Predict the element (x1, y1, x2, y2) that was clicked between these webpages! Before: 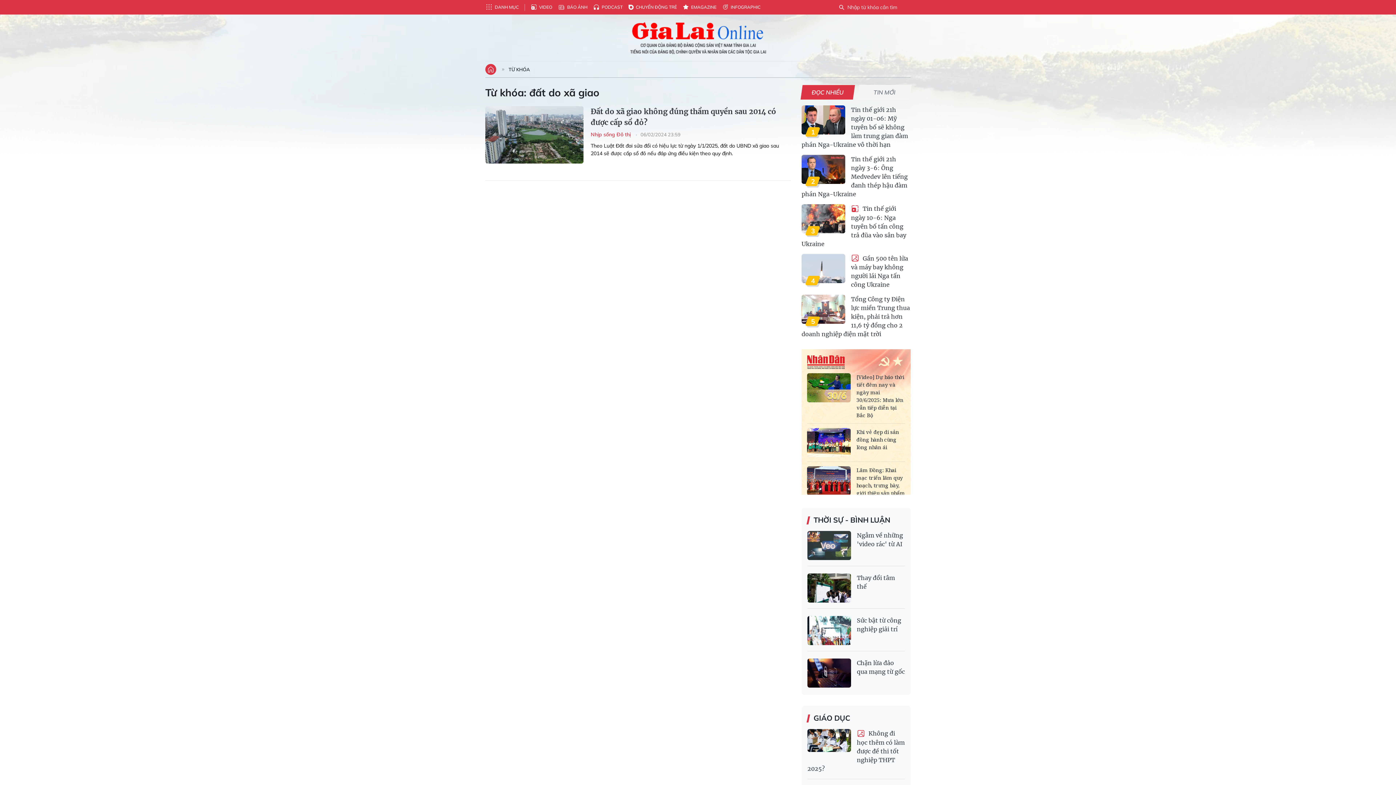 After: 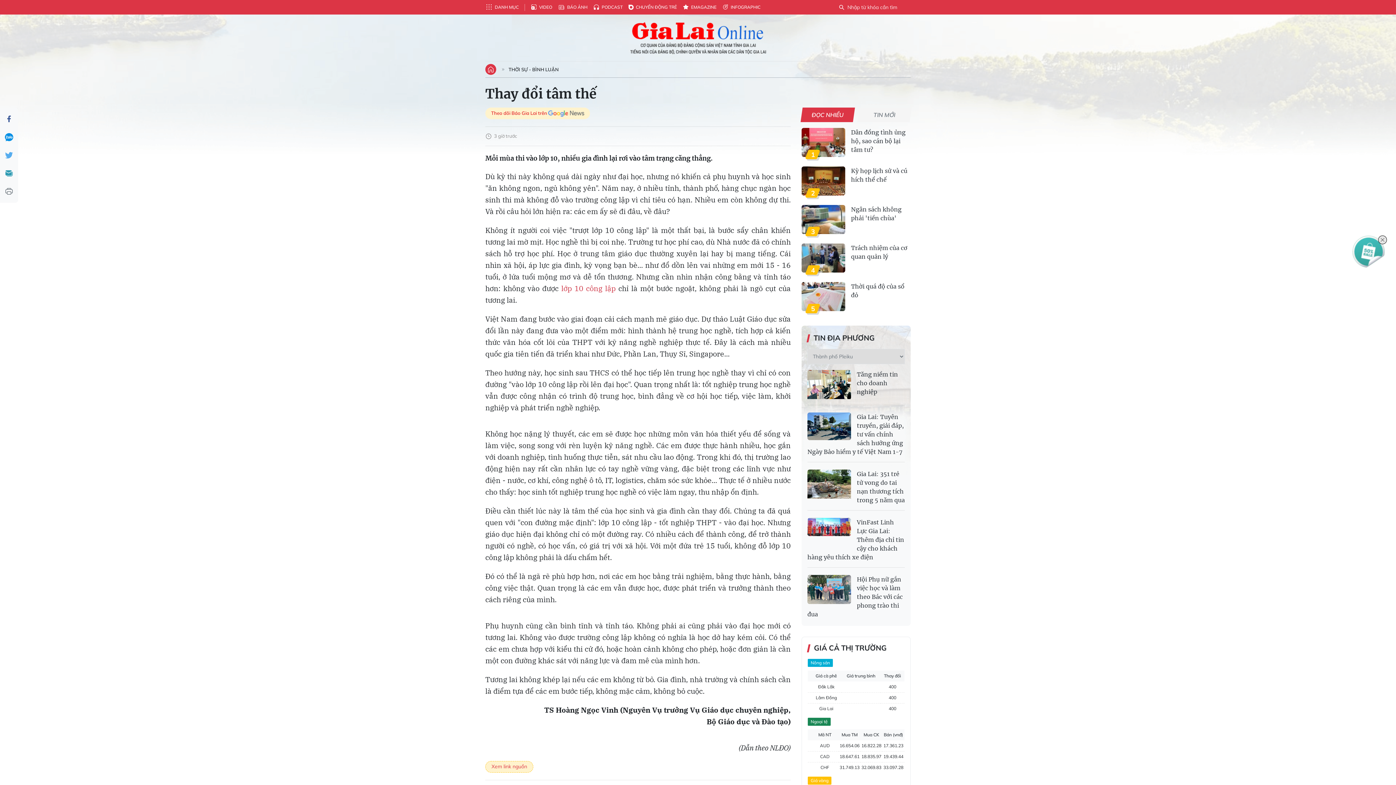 Action: label: Thay đổi tâm thế bbox: (807, 573, 905, 591)